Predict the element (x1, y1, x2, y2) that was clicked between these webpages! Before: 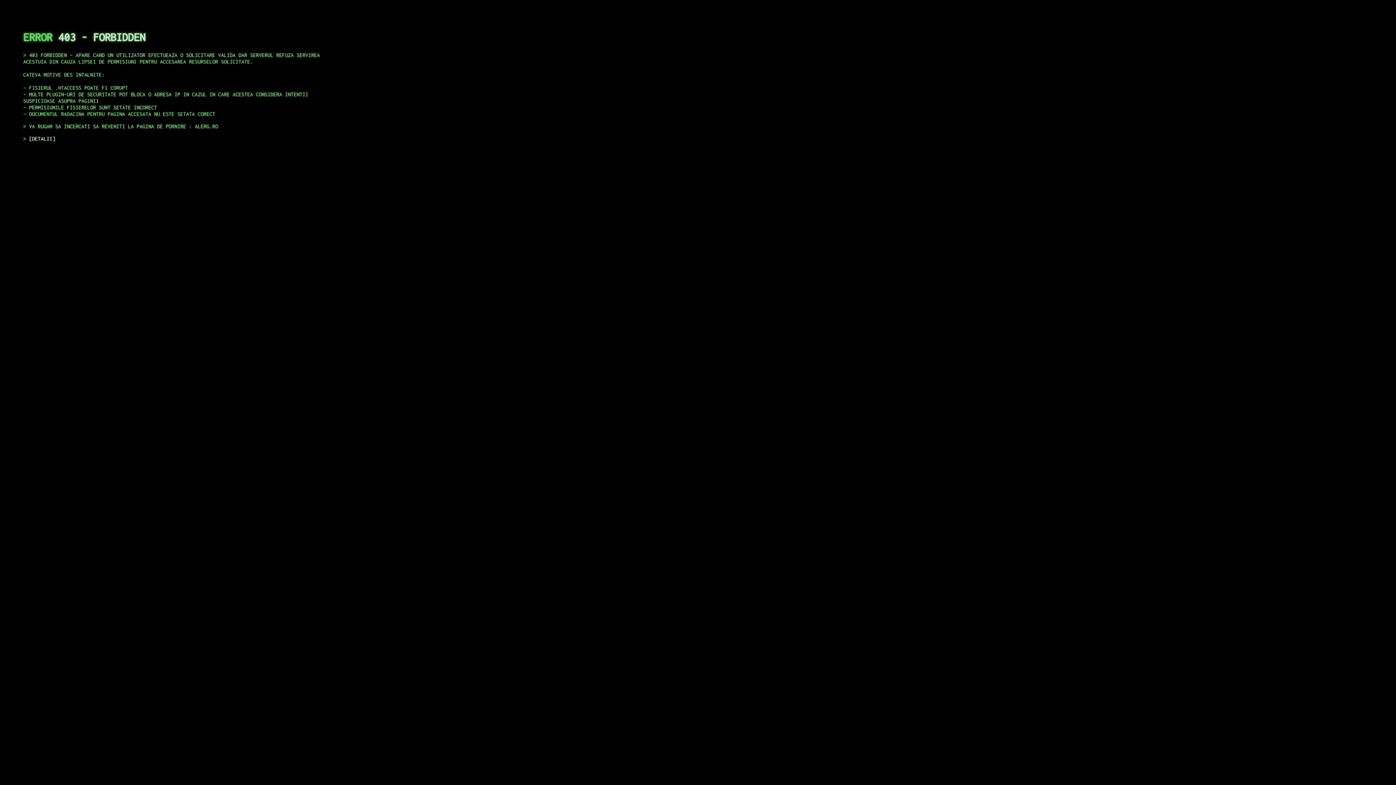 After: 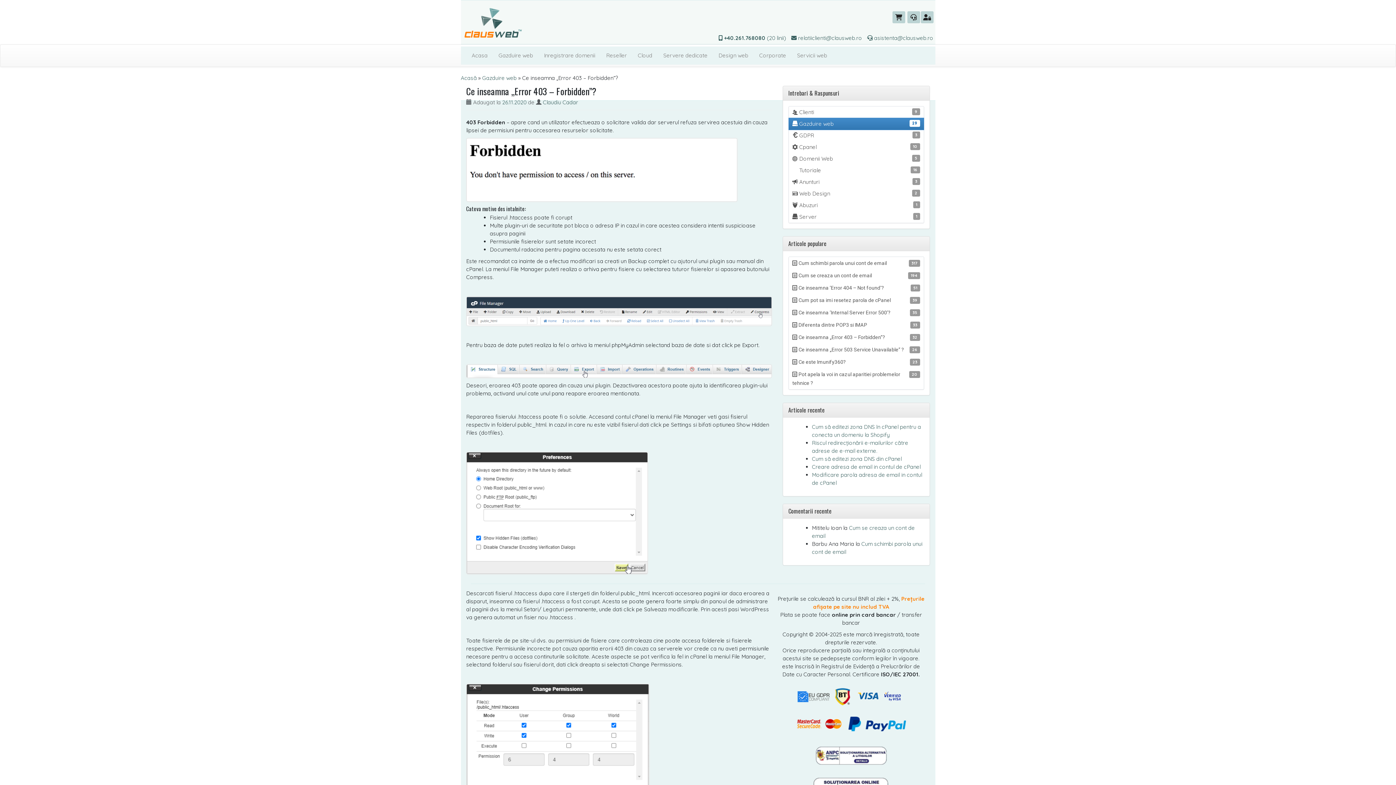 Action: label: DETALII bbox: (29, 135, 55, 141)